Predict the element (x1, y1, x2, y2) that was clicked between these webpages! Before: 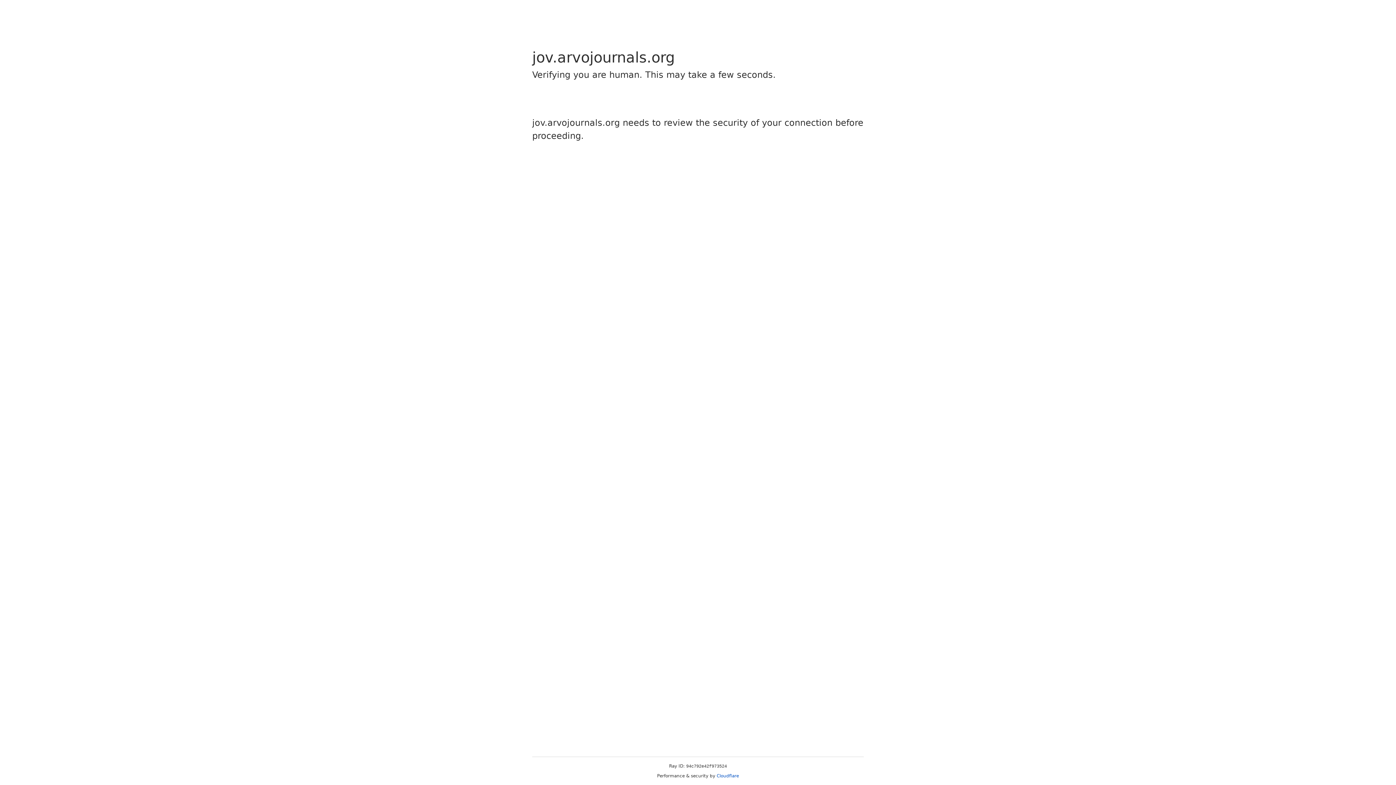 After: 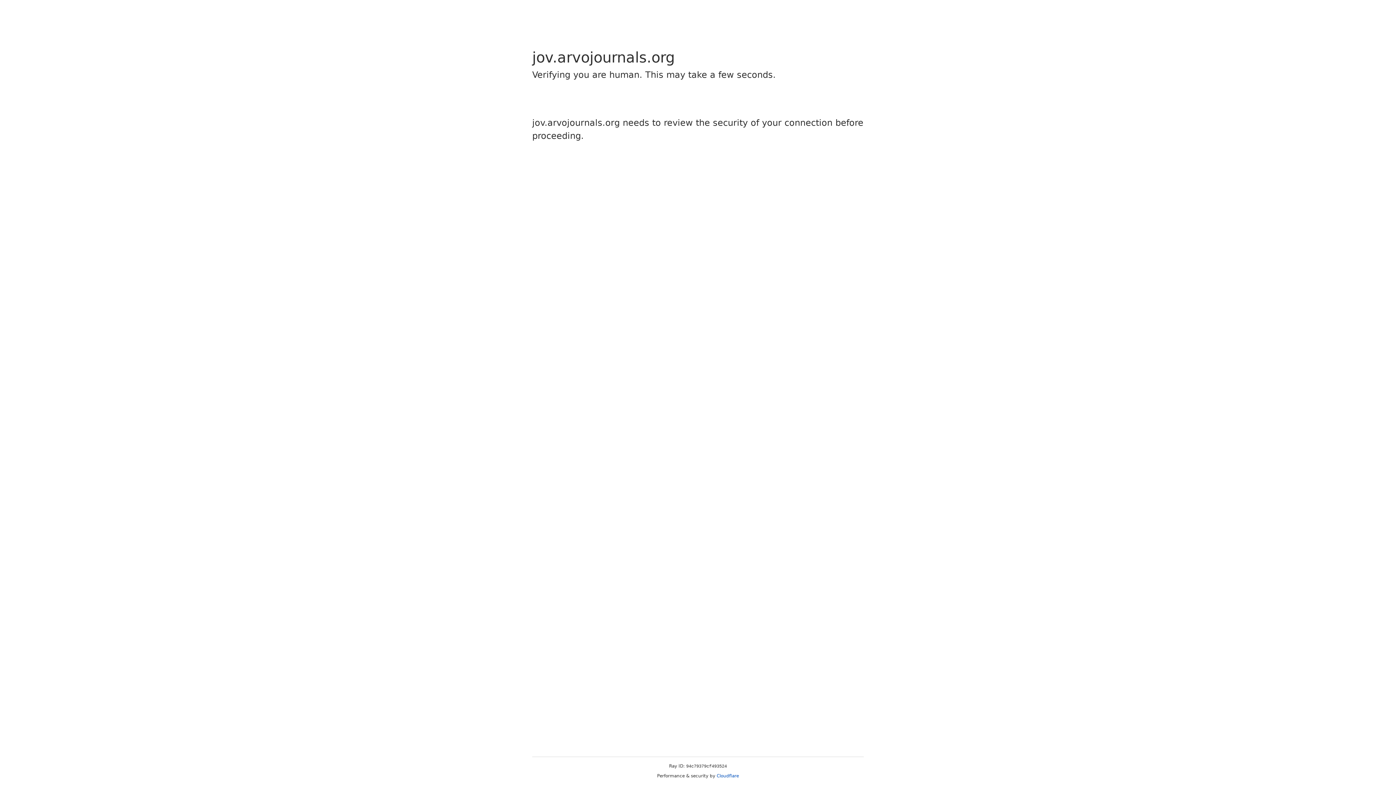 Action: bbox: (716, 773, 739, 778) label: Cloudflare